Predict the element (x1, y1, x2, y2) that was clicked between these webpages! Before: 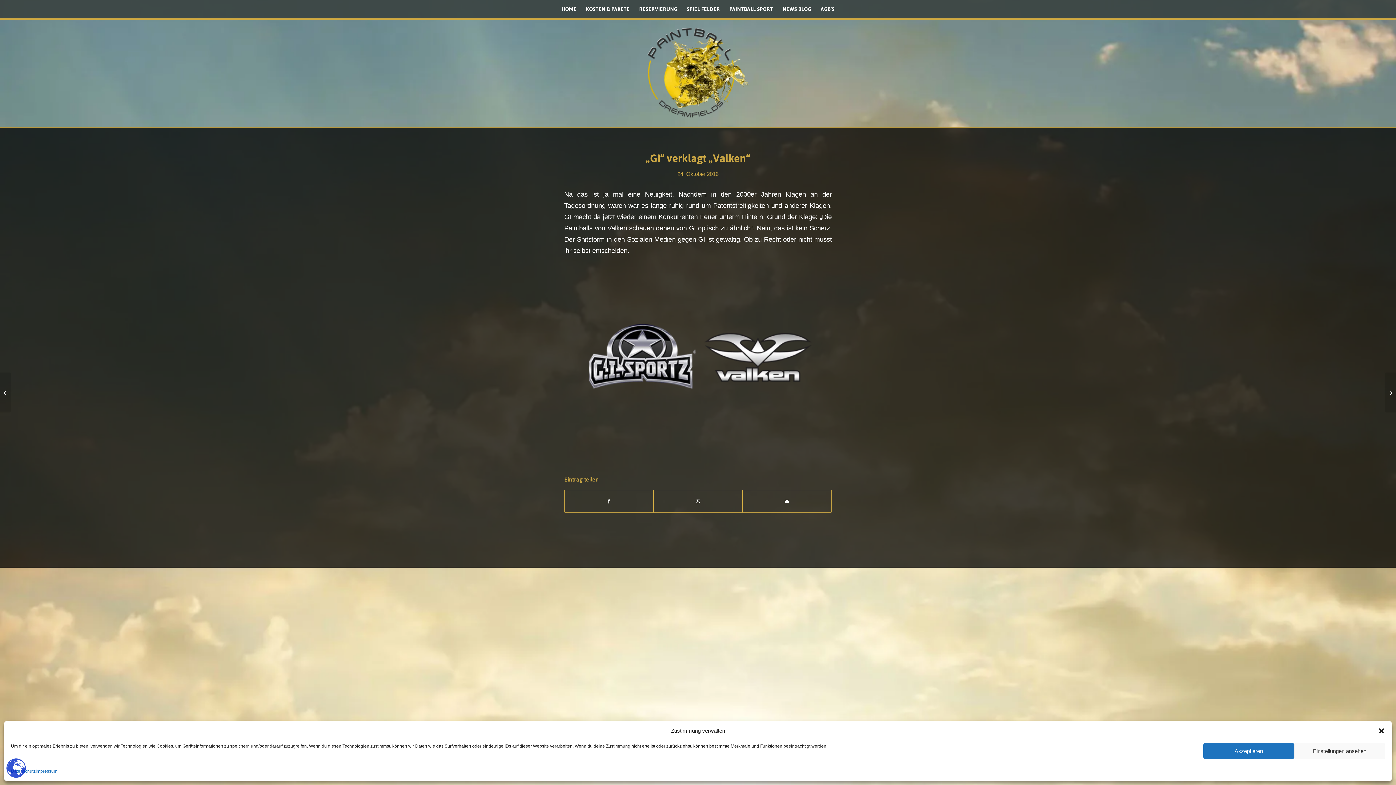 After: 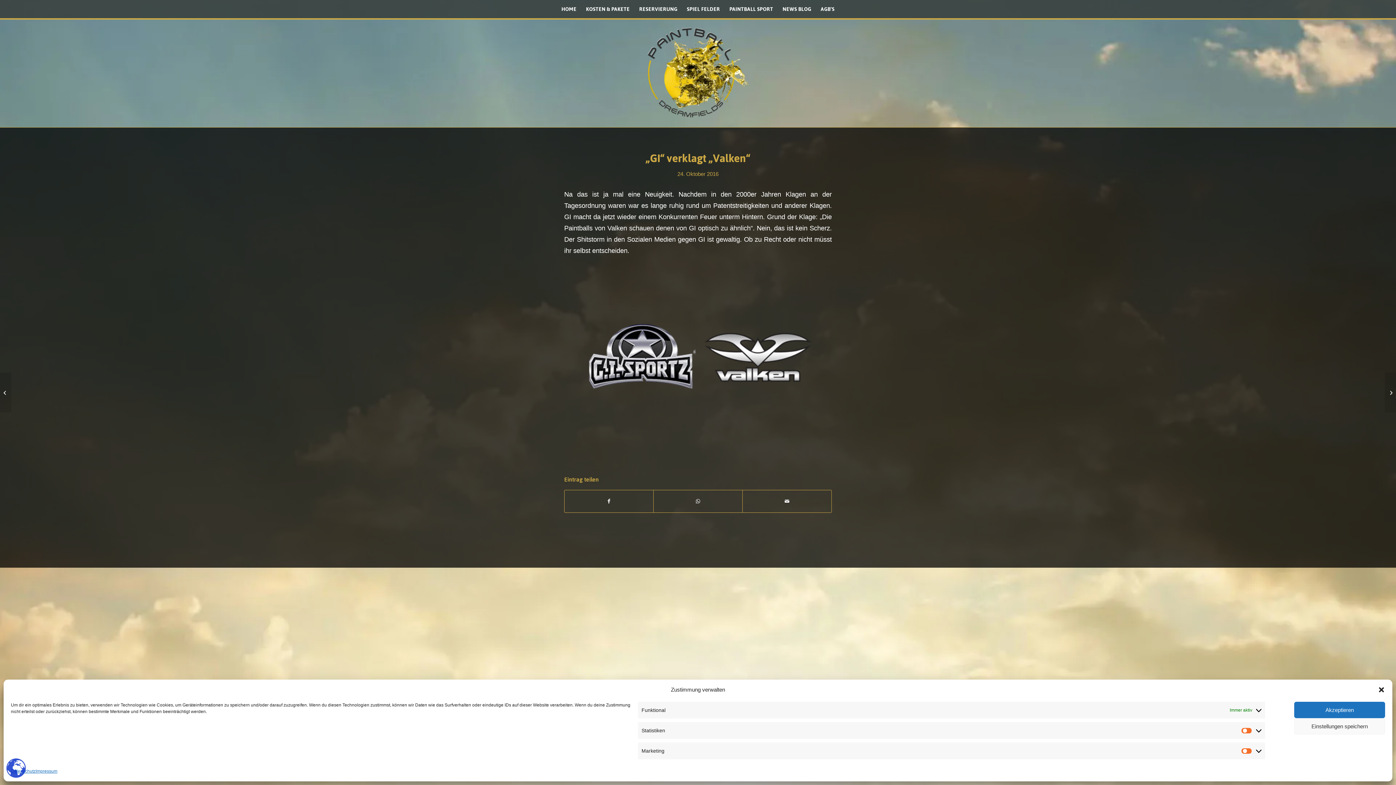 Action: label: Einstellungen ansehen bbox: (1294, 743, 1385, 759)